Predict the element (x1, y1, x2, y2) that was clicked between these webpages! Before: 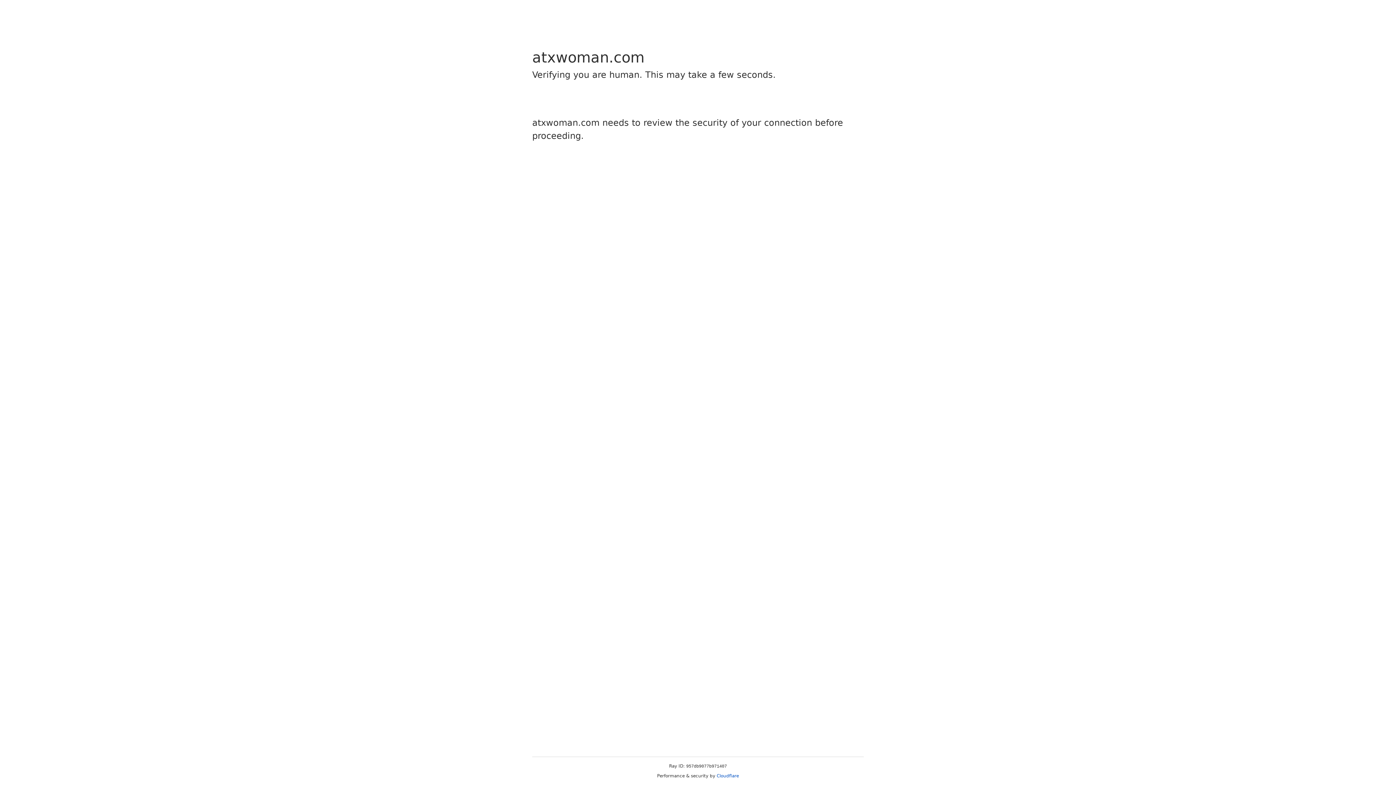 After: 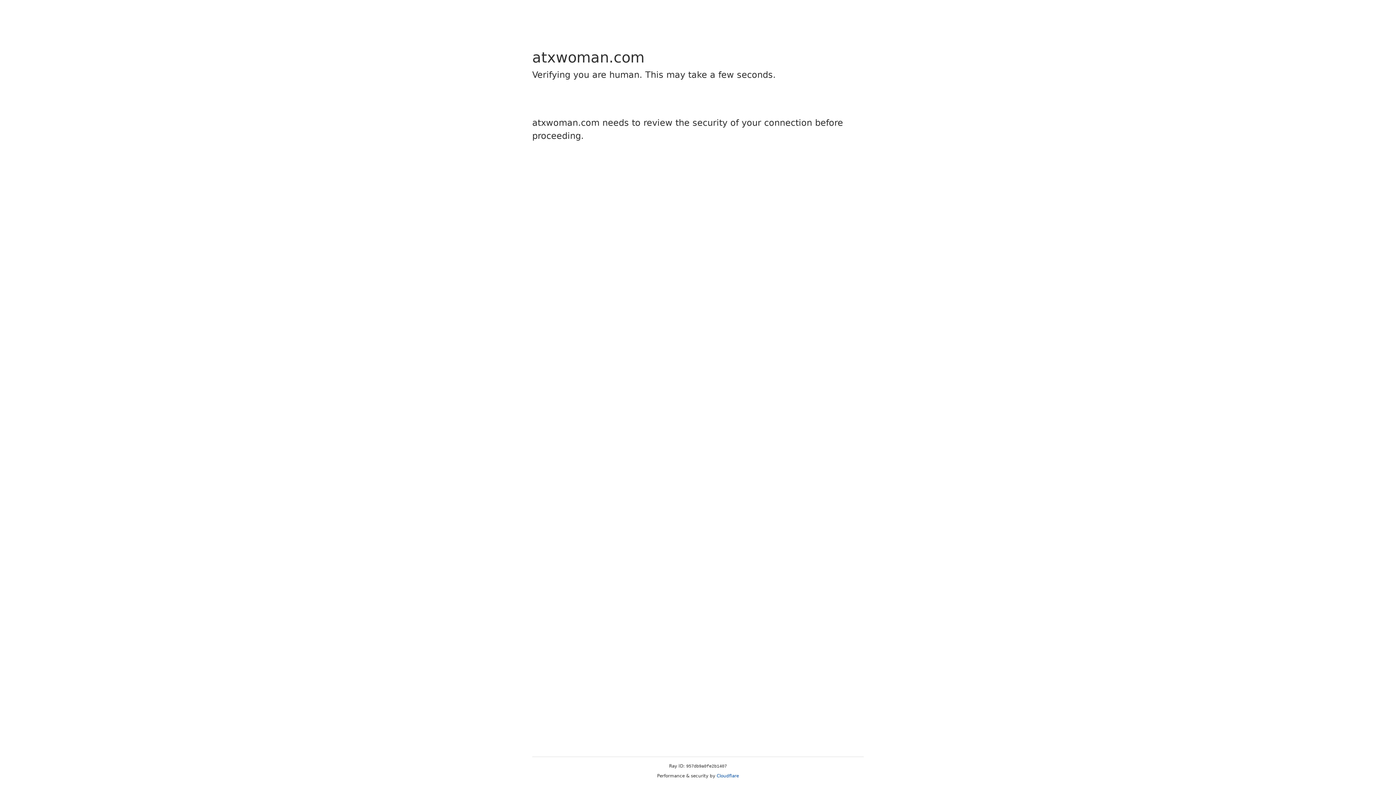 Action: bbox: (716, 773, 739, 778) label: Cloudflare